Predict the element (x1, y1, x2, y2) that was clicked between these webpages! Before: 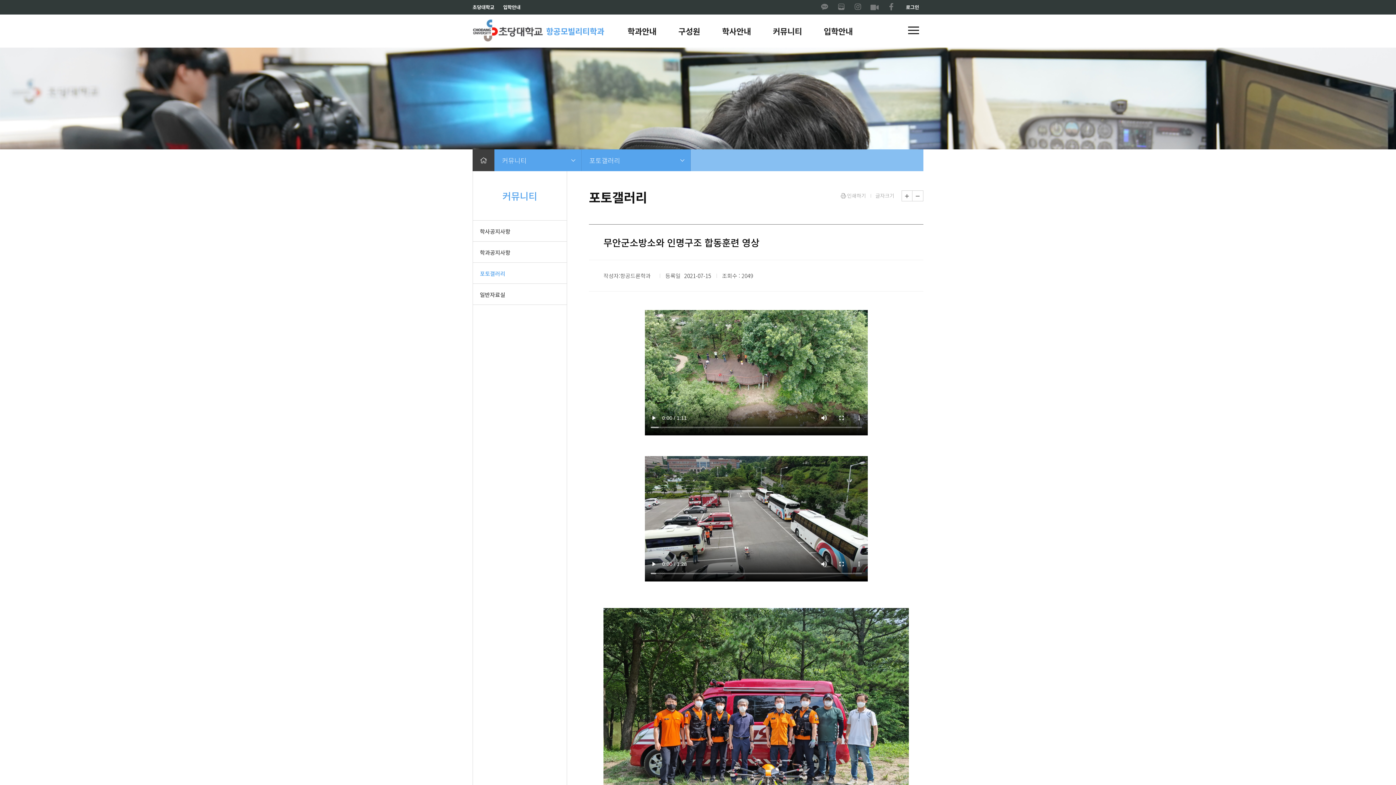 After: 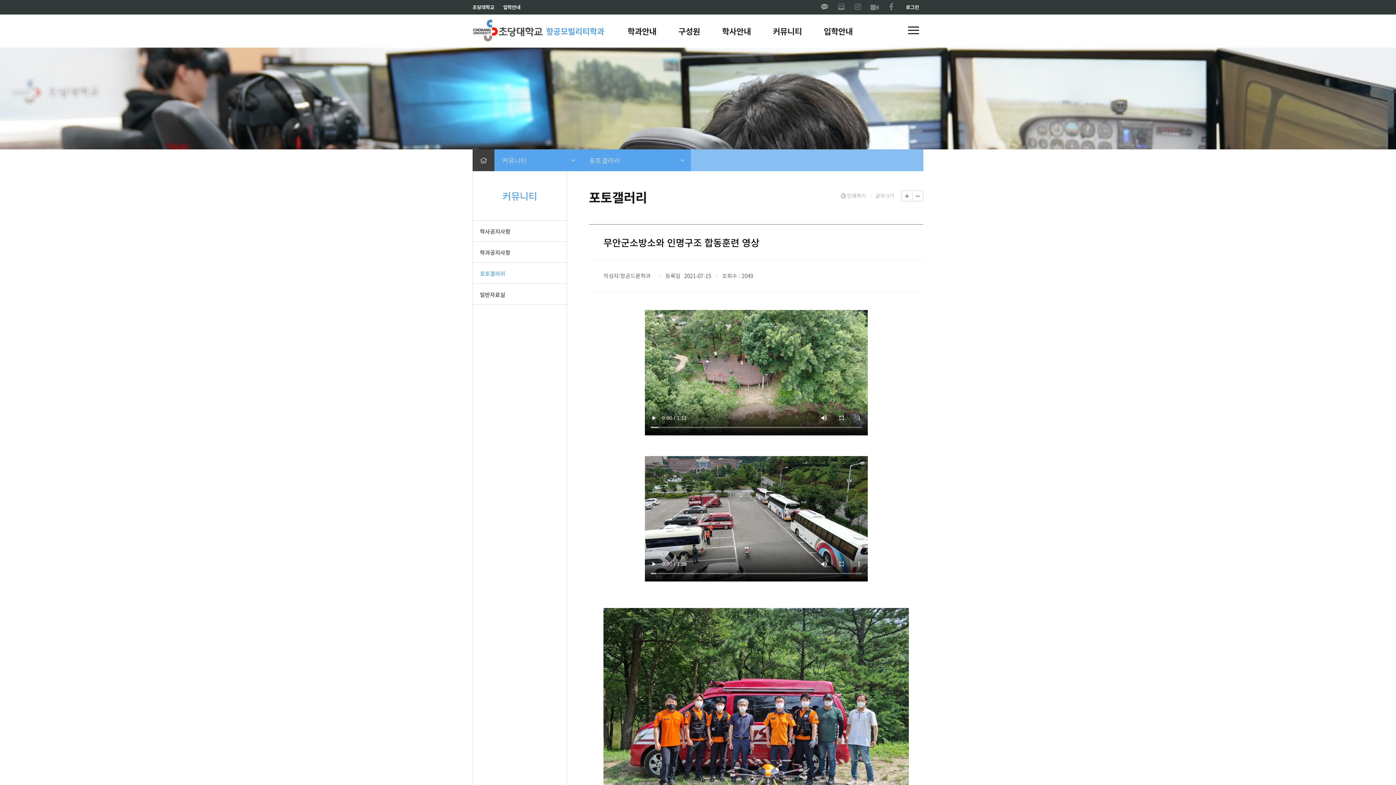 Action: bbox: (817, 0, 832, 14)